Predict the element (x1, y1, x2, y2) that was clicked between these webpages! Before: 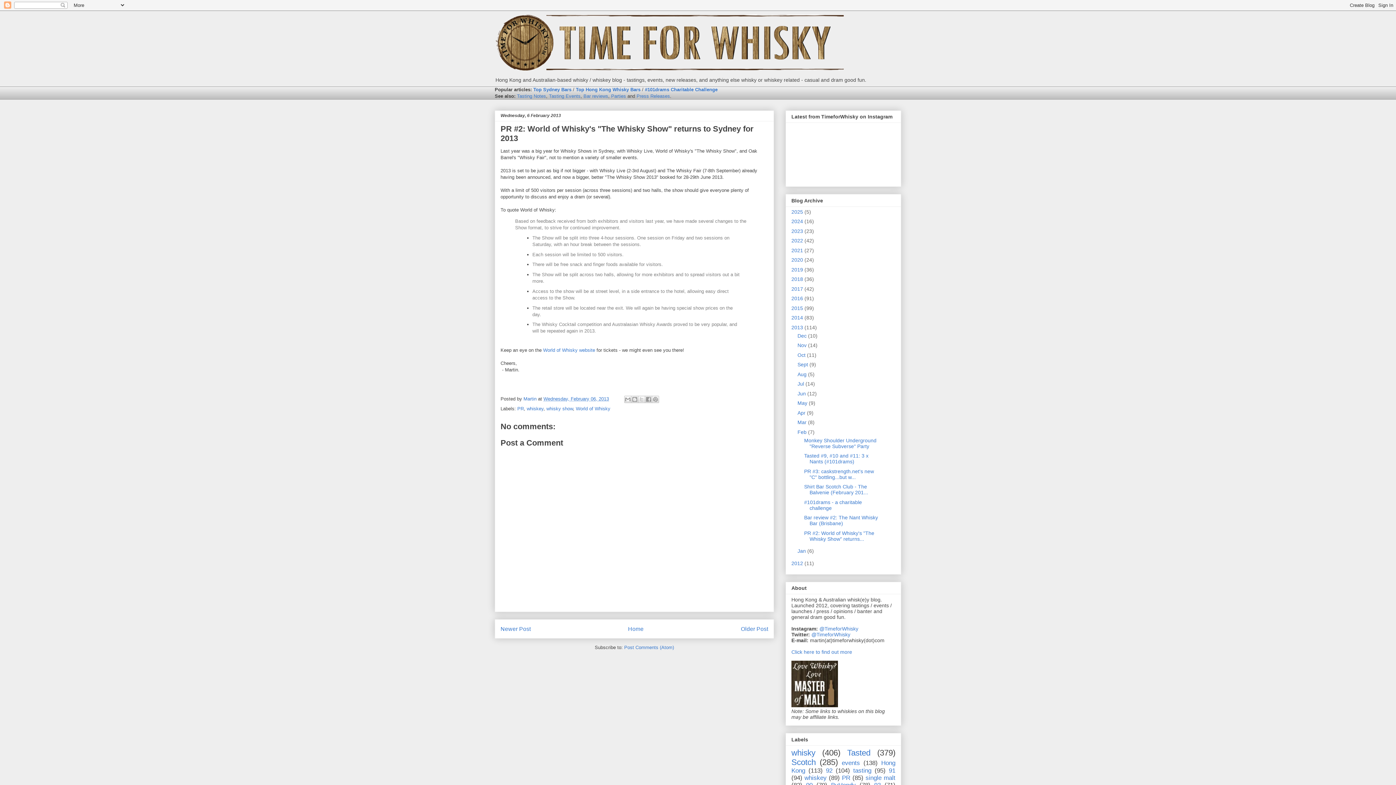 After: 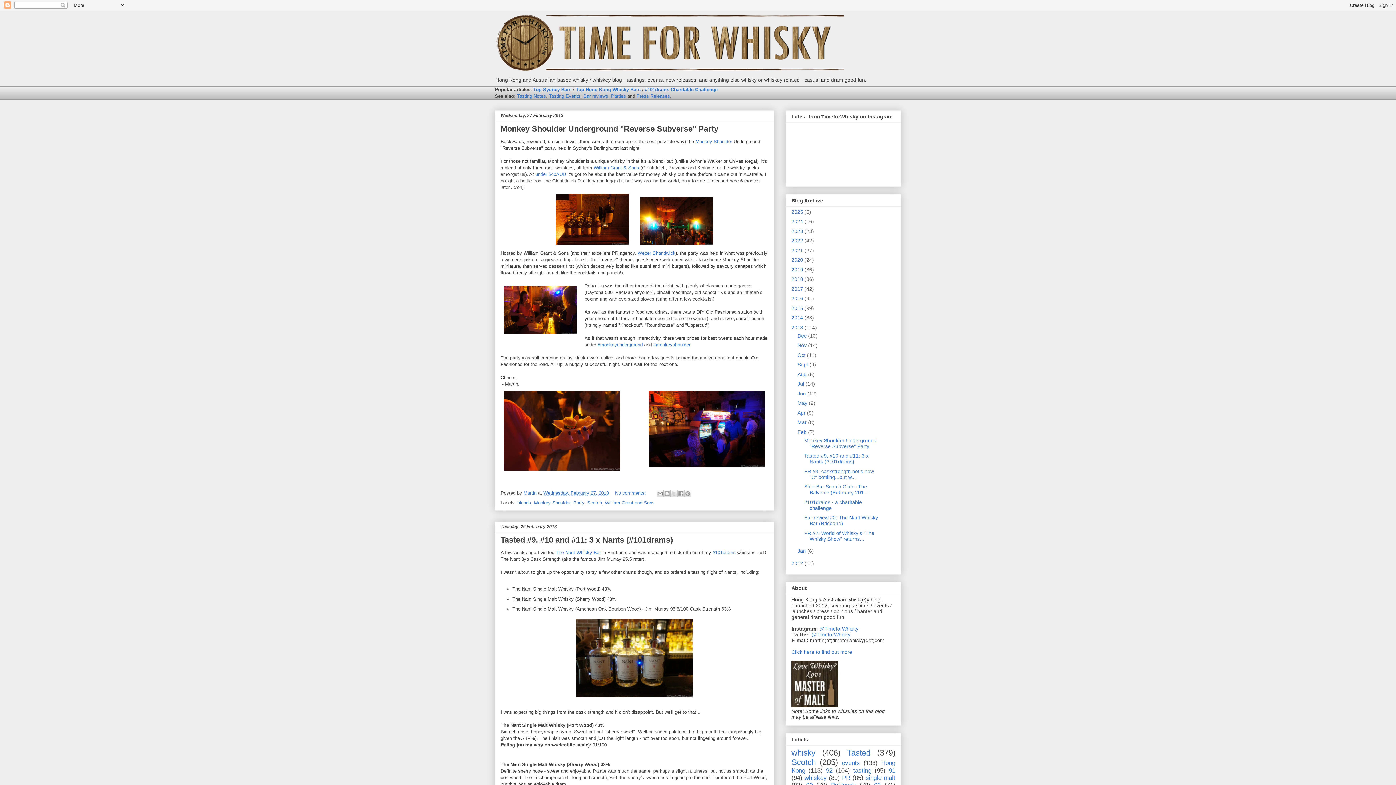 Action: label: Feb bbox: (797, 429, 806, 435)